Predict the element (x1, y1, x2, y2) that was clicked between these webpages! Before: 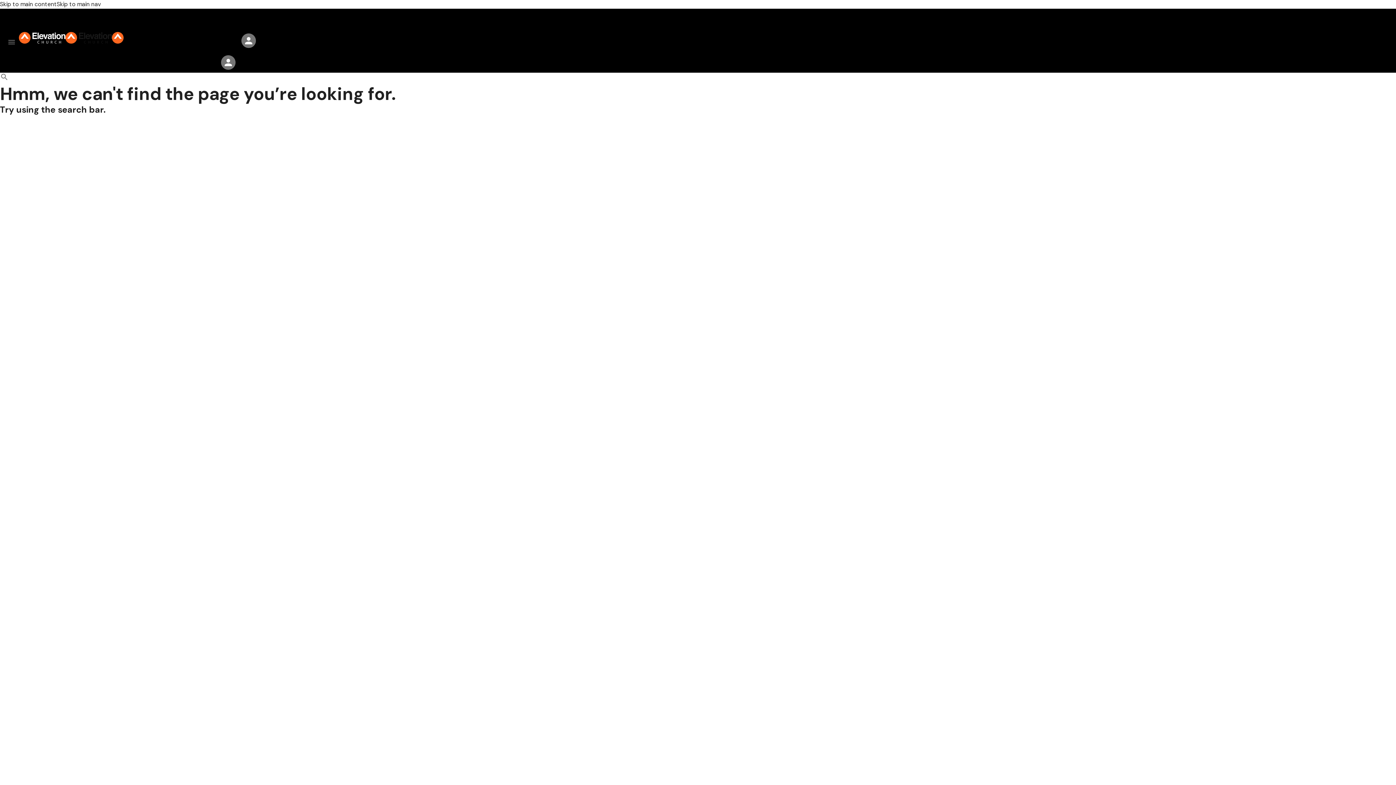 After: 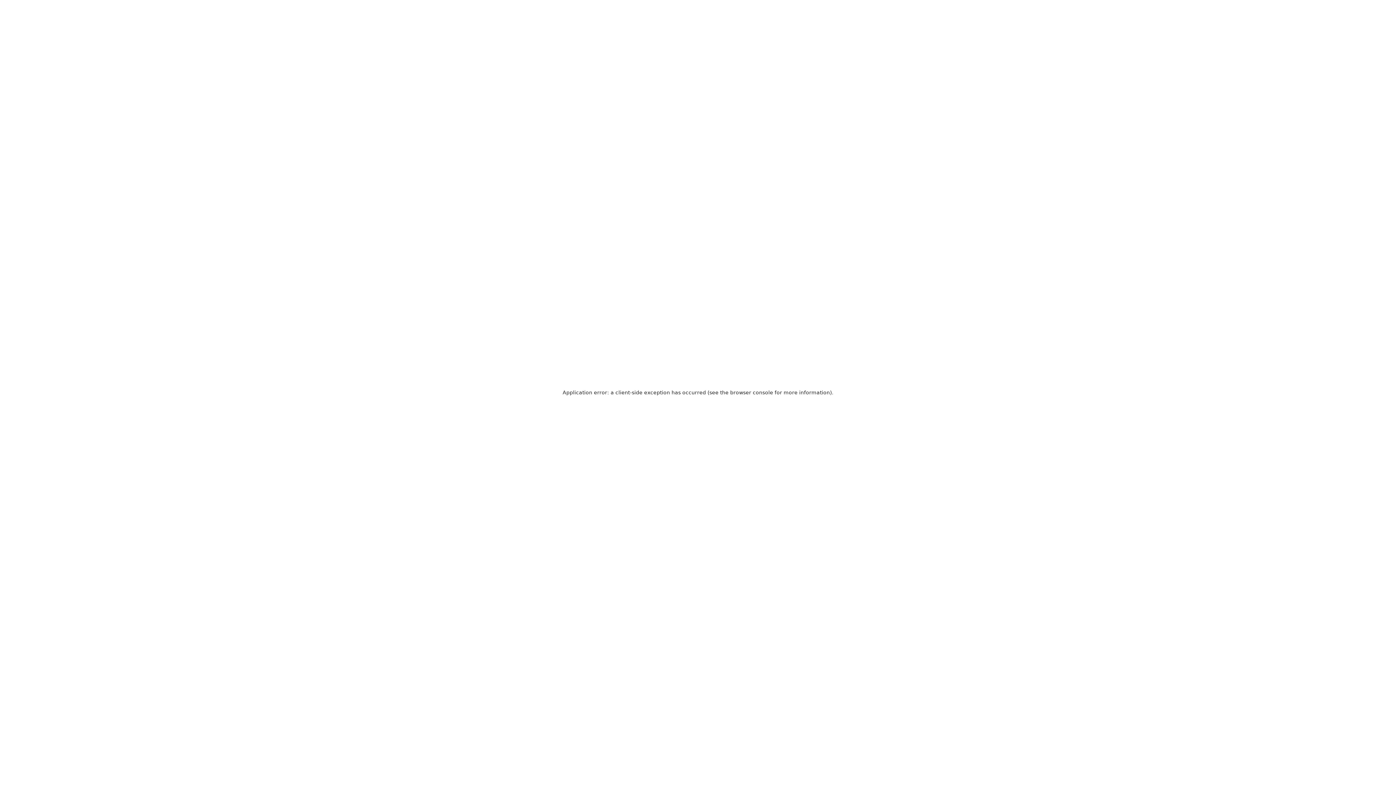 Action: label: Groups bbox: (218, 17, 238, 26)